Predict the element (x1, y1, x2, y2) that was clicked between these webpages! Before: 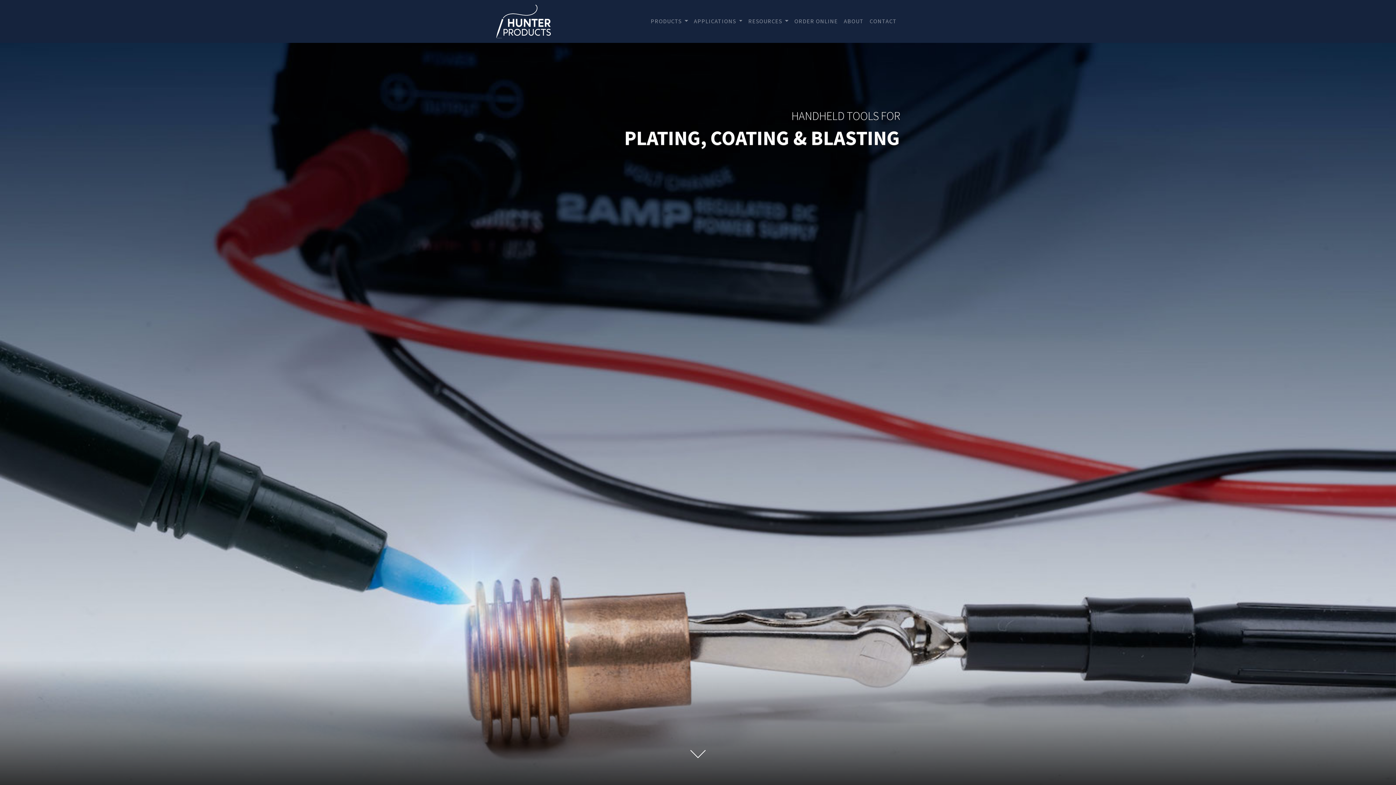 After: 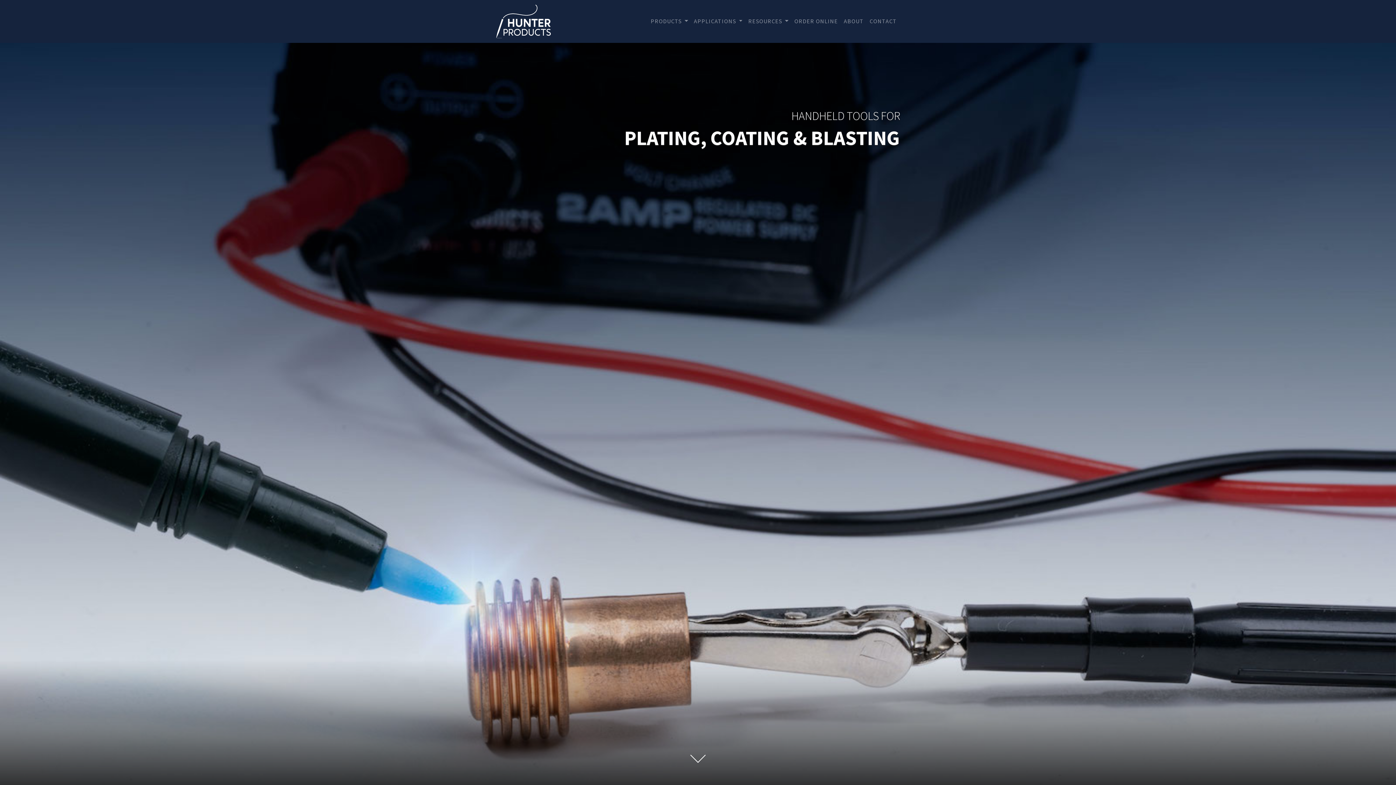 Action: bbox: (496, 2, 553, 39)